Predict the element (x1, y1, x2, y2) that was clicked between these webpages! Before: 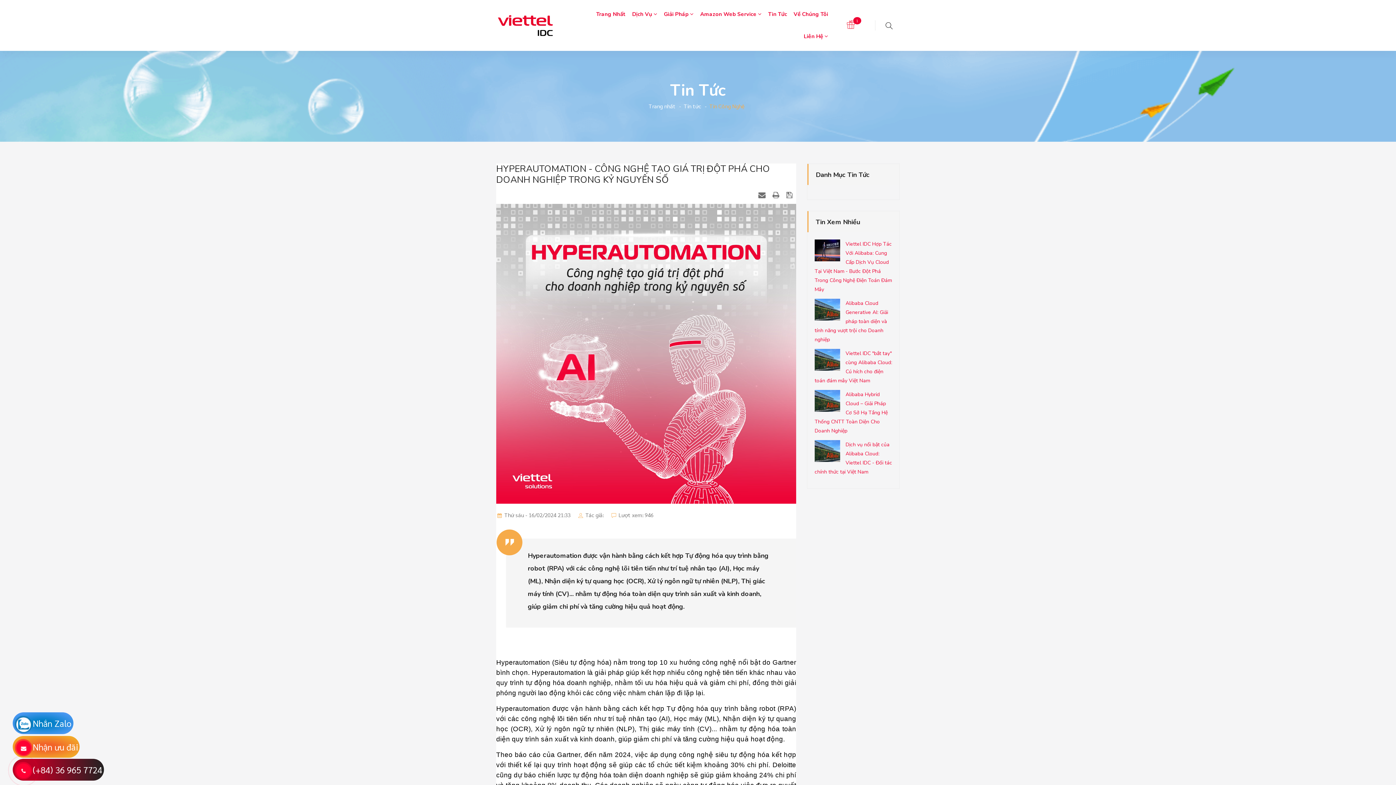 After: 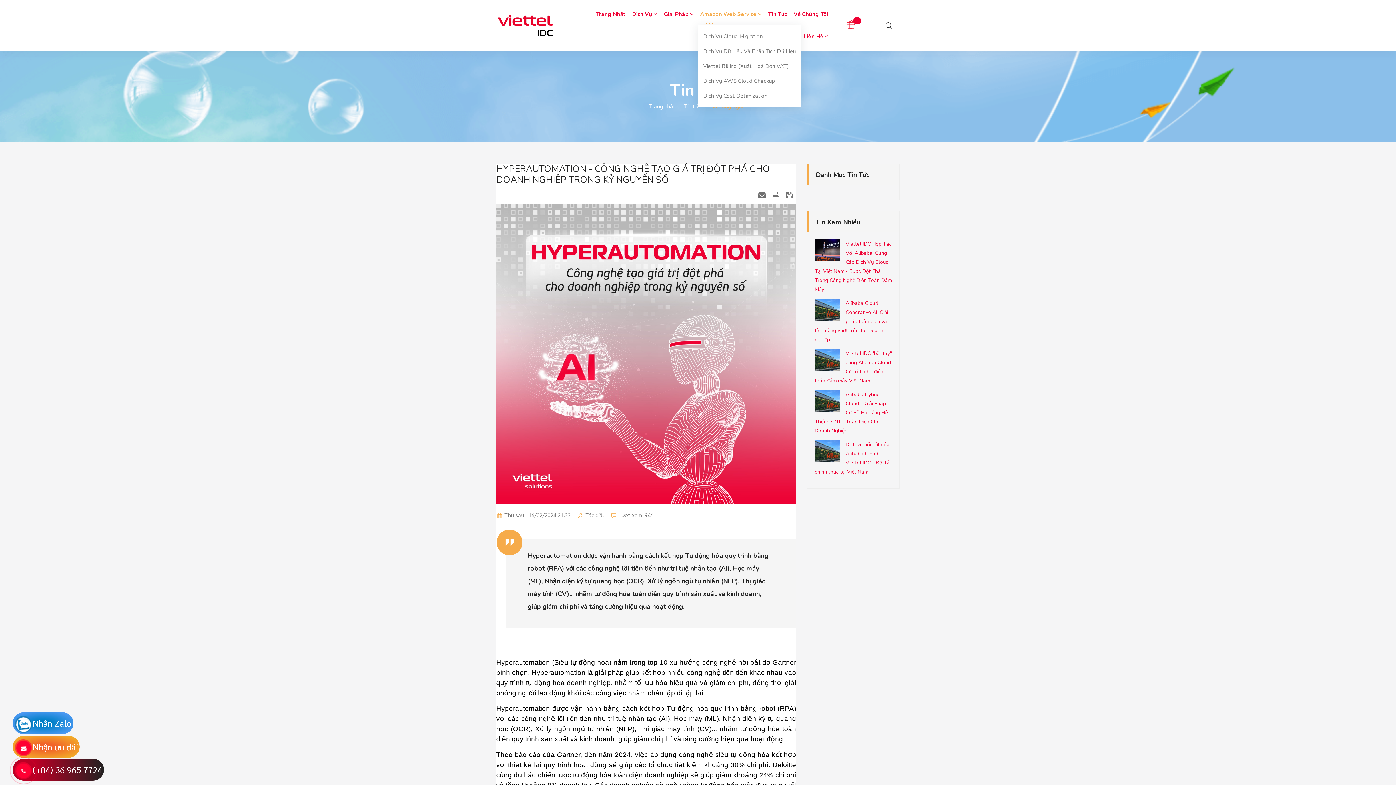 Action: bbox: (697, 3, 764, 25) label: Amazon Web Service 